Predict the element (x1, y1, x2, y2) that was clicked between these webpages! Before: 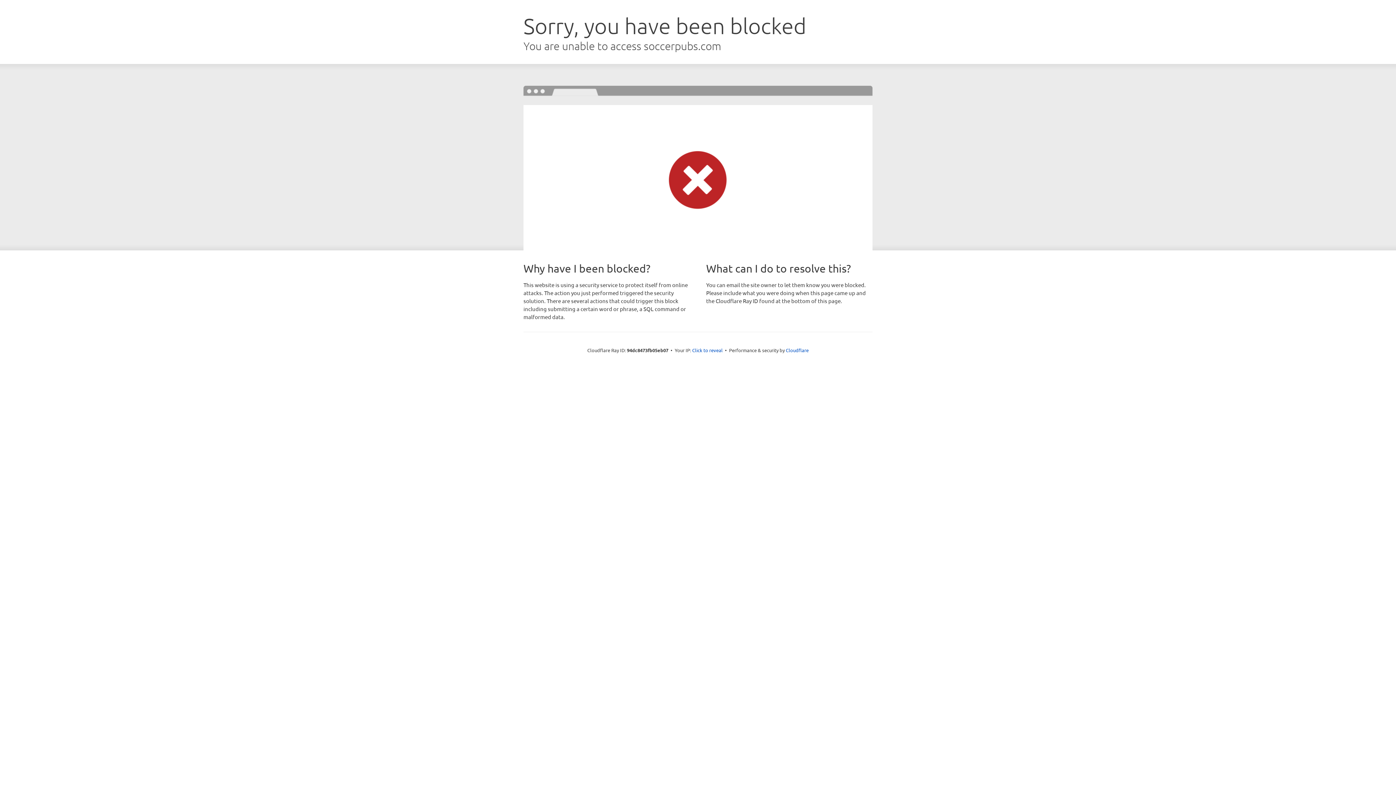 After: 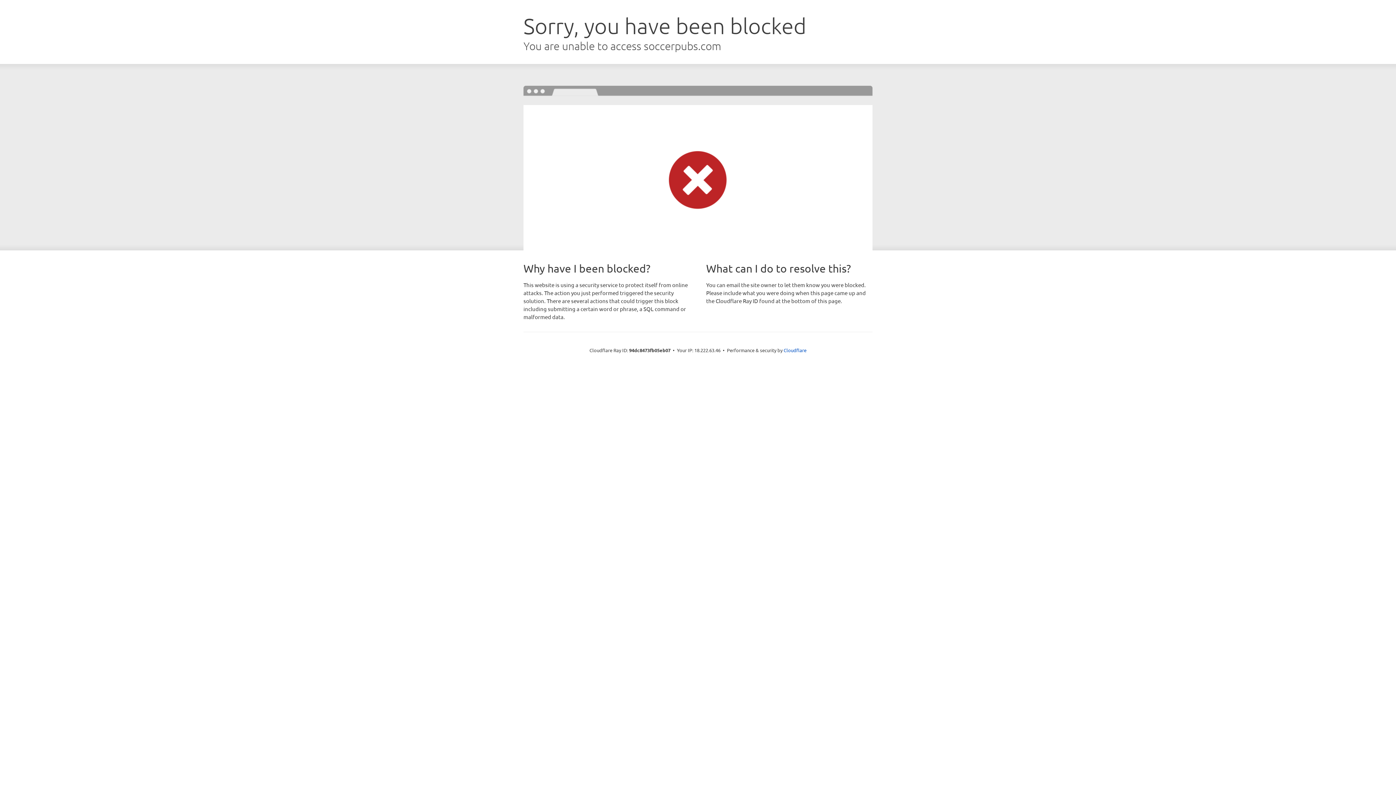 Action: bbox: (692, 346, 722, 353) label: Click to reveal